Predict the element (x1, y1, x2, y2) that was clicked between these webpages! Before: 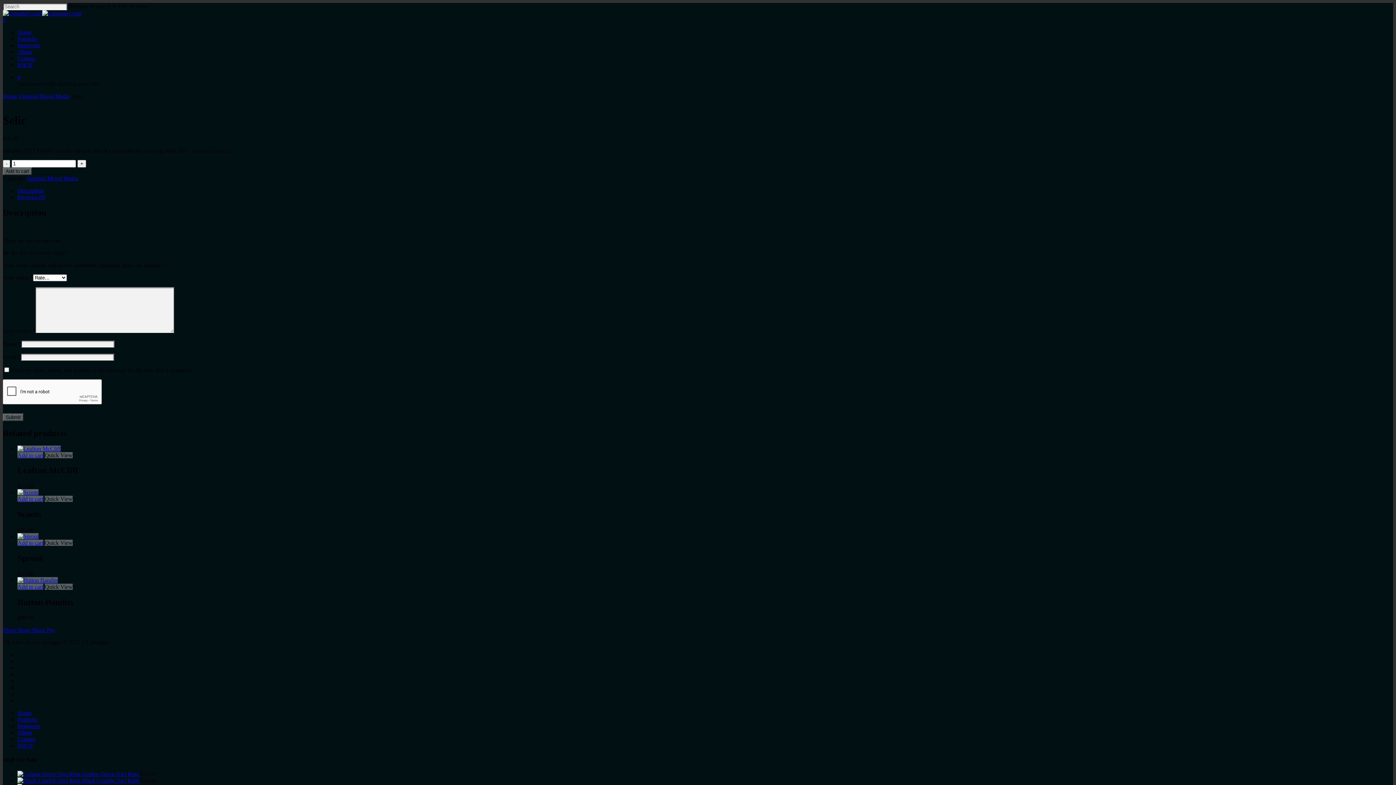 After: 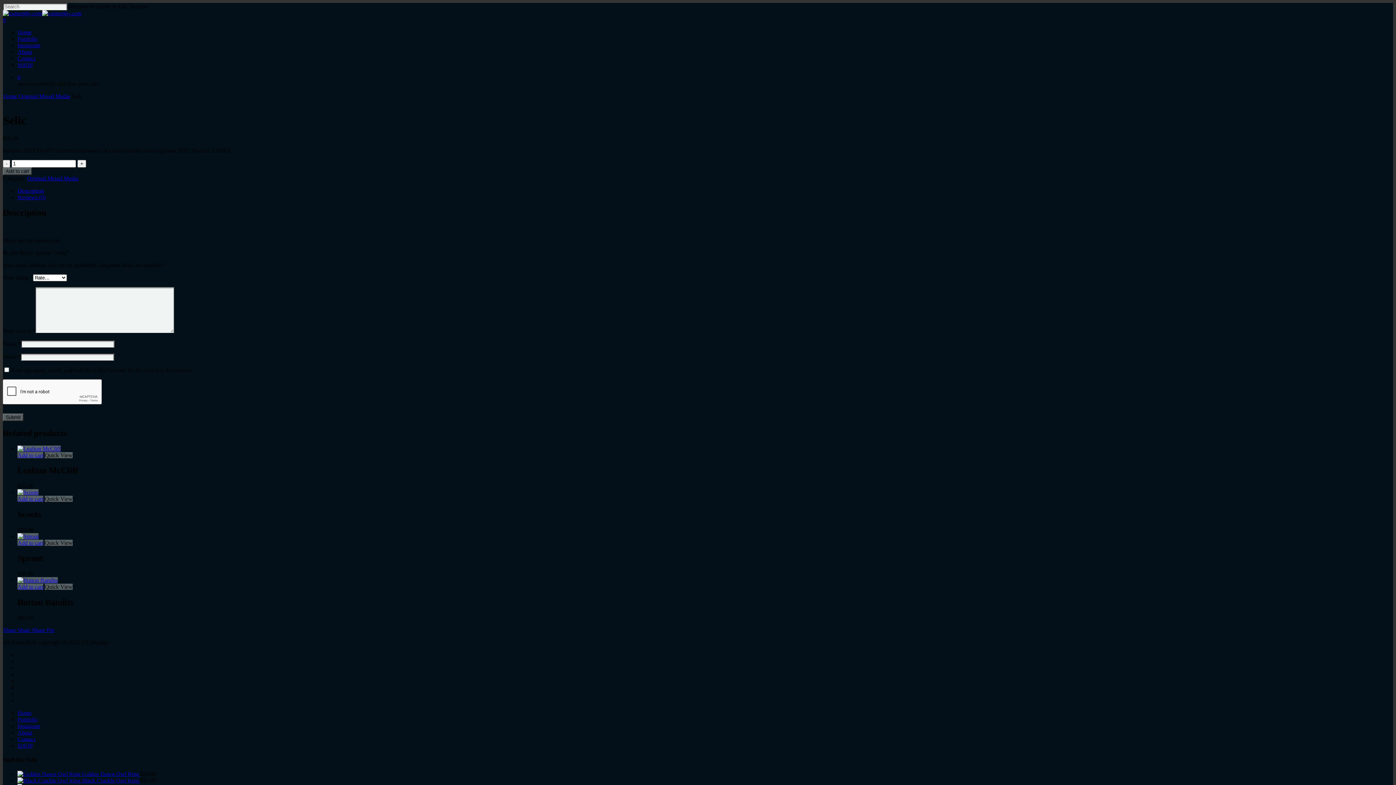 Action: label: Share  bbox: (32, 627, 46, 633)